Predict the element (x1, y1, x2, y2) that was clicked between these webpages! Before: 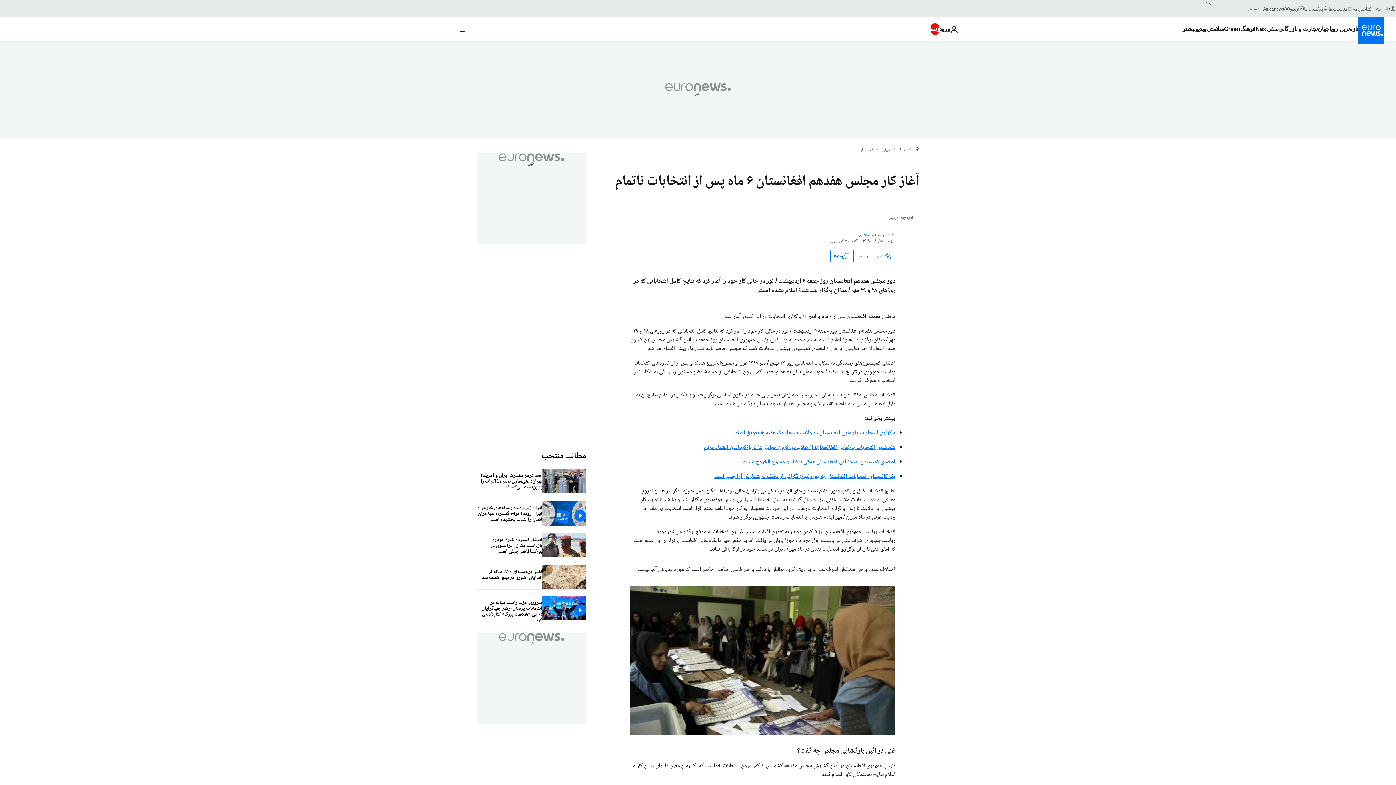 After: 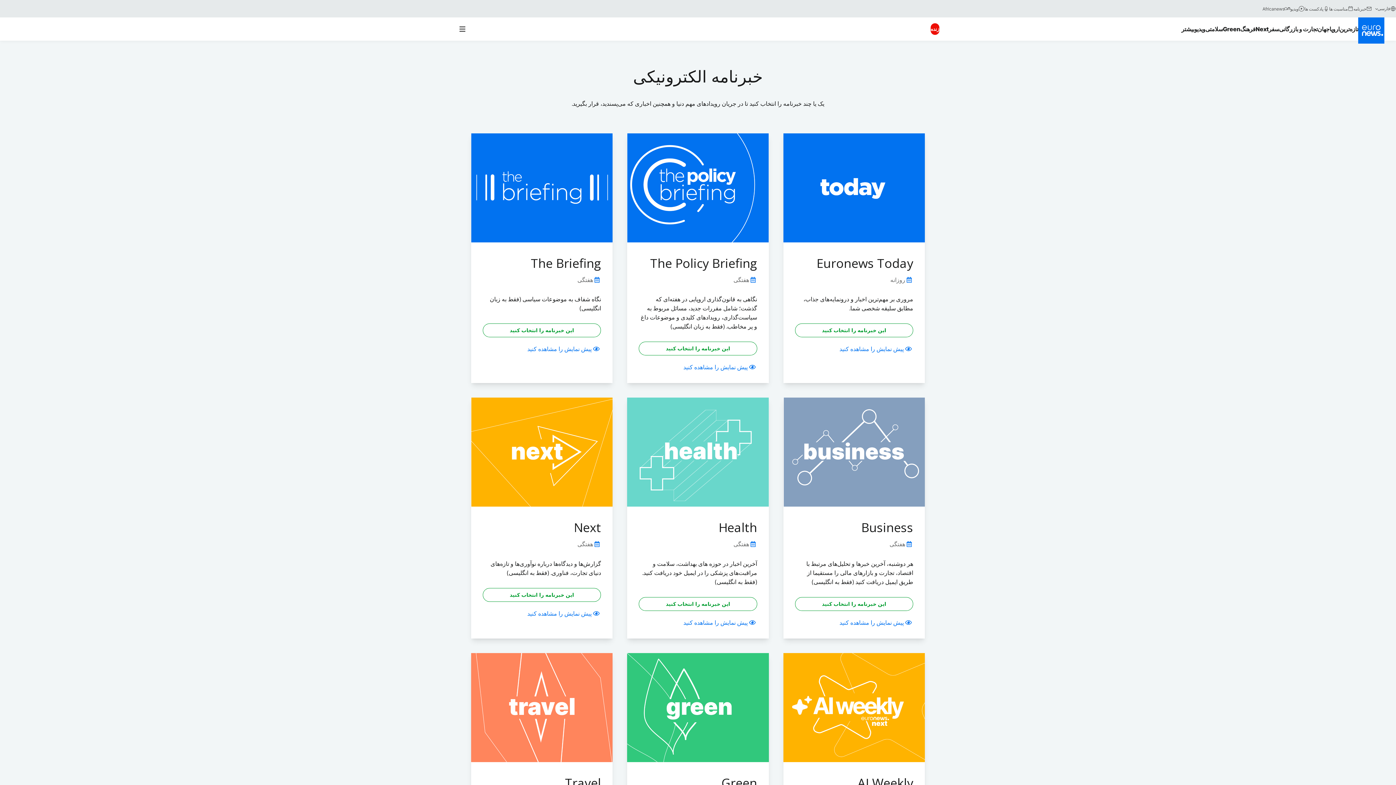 Action: bbox: (1353, 5, 1372, 11) label: خبرنامه